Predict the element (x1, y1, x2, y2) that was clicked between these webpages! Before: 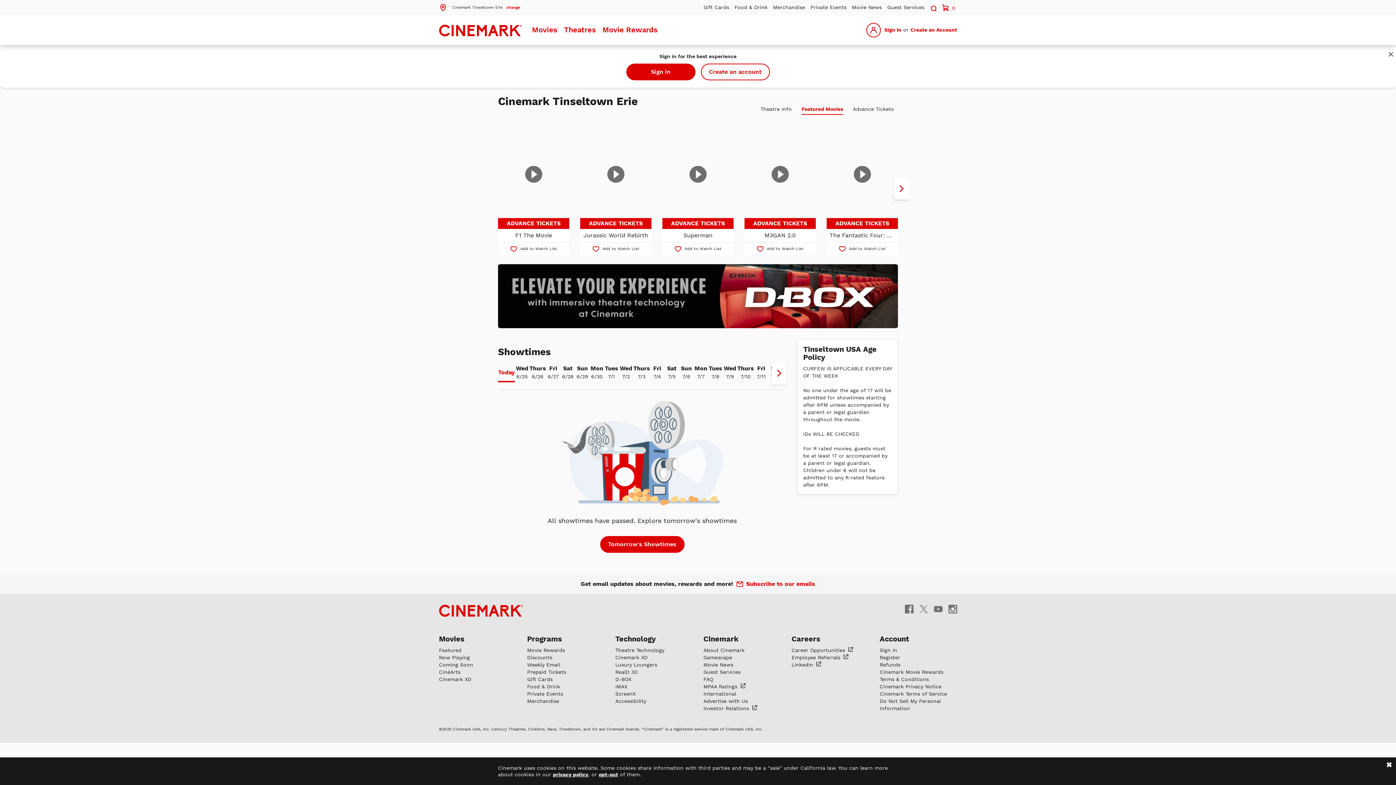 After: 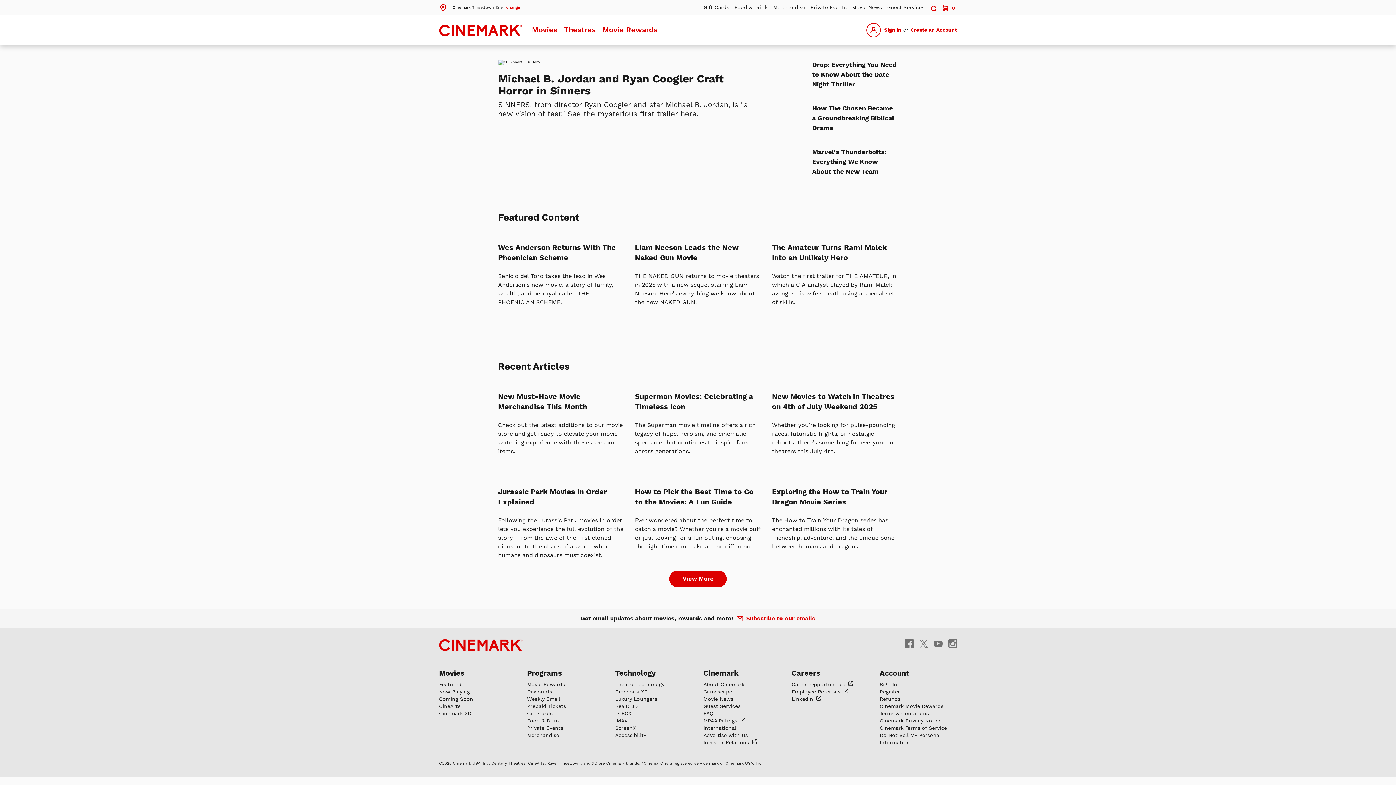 Action: label: Movie News bbox: (703, 662, 733, 667)